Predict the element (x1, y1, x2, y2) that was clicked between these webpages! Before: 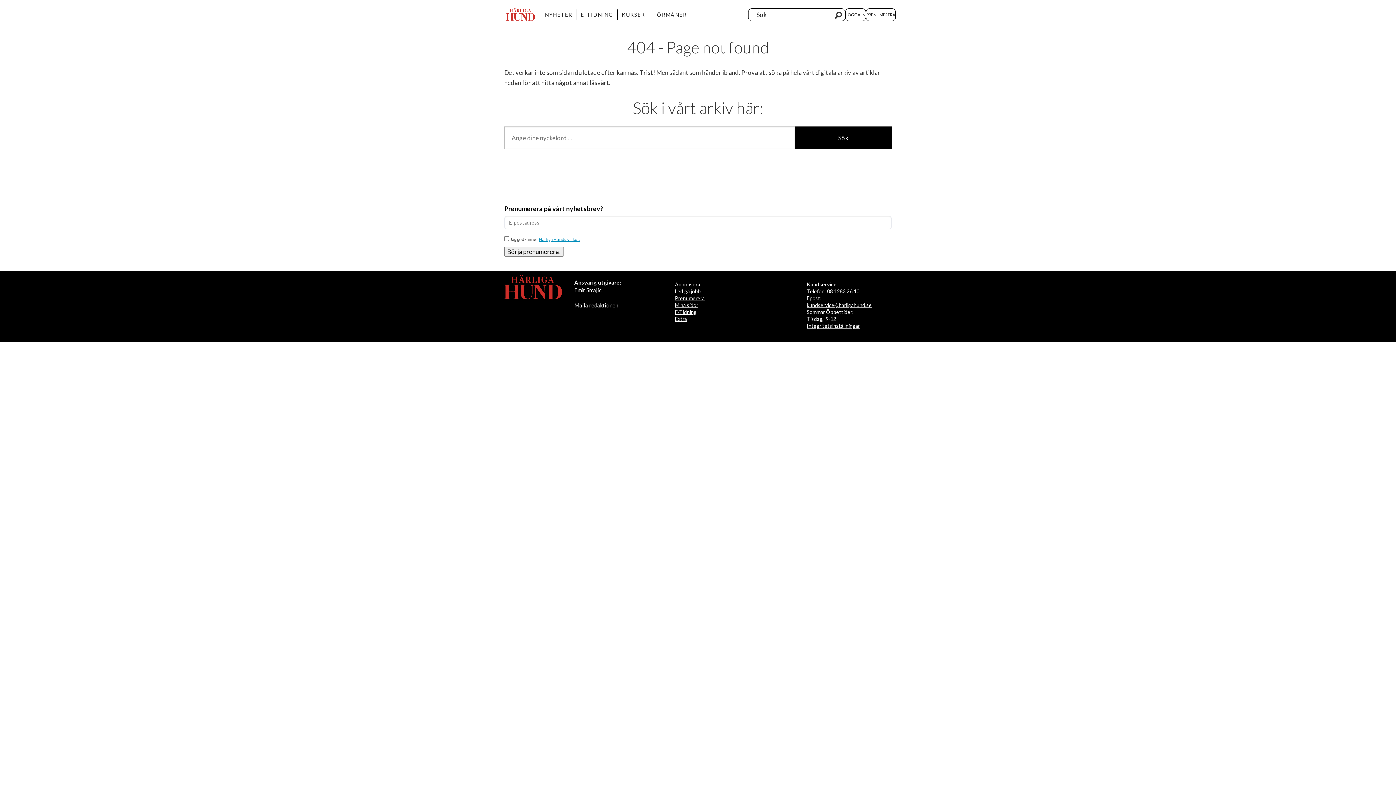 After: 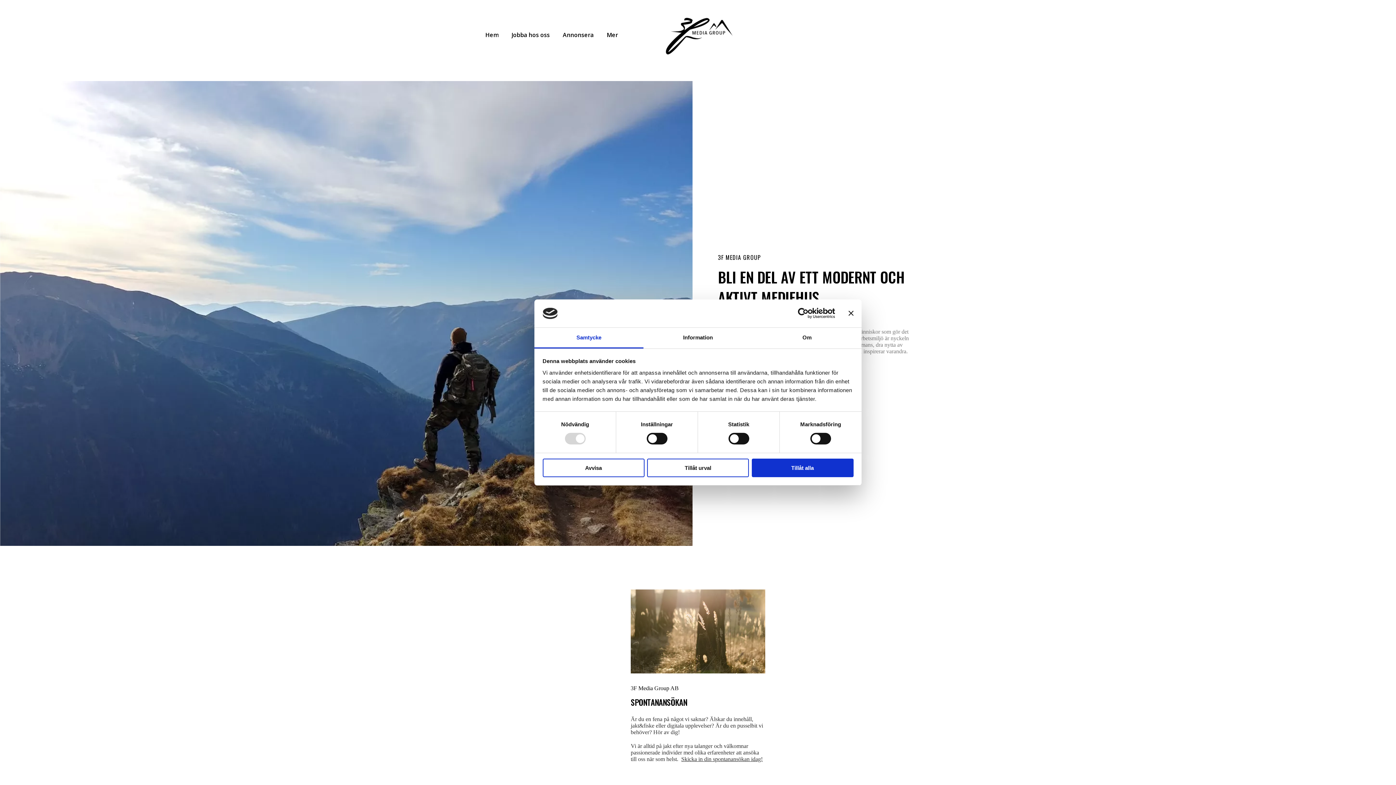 Action: label: Lediga jobb bbox: (675, 288, 700, 294)